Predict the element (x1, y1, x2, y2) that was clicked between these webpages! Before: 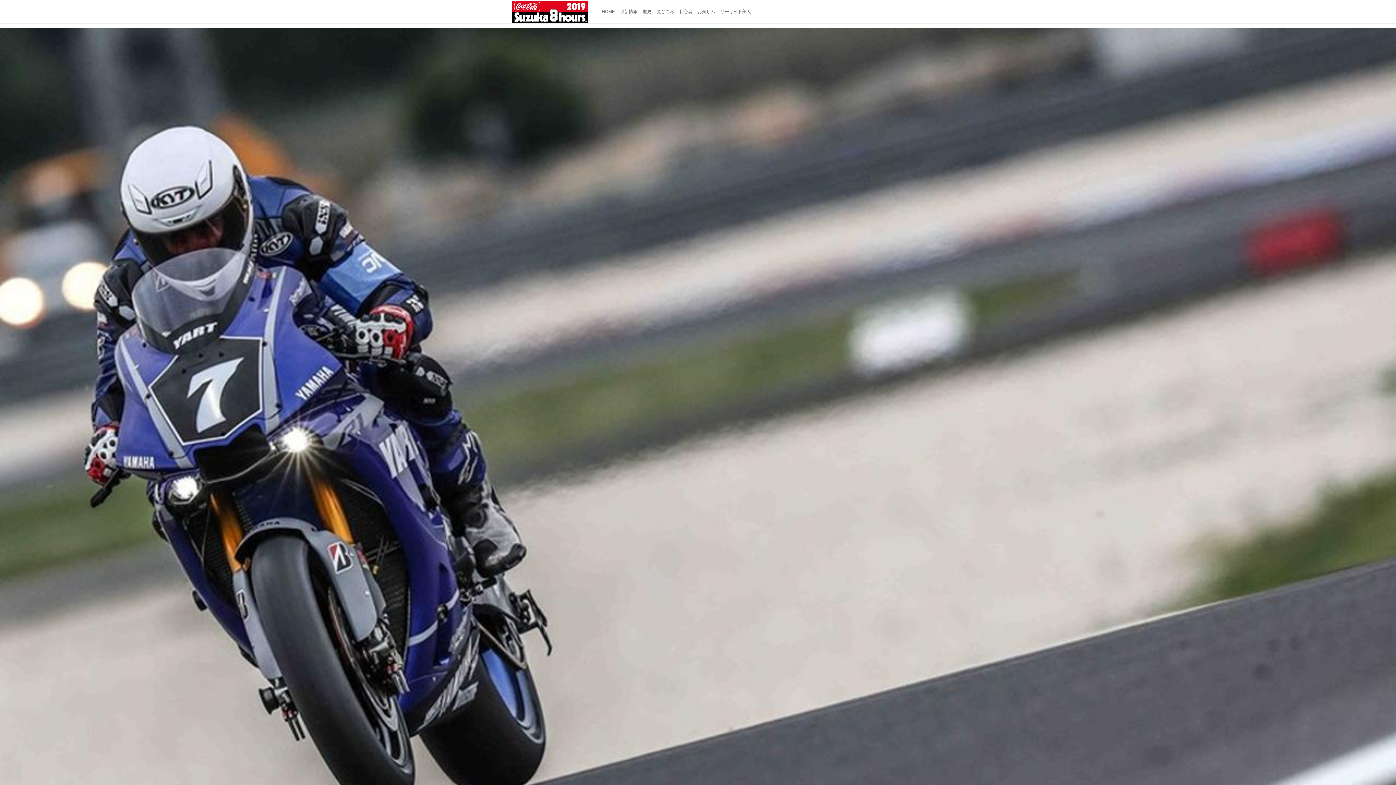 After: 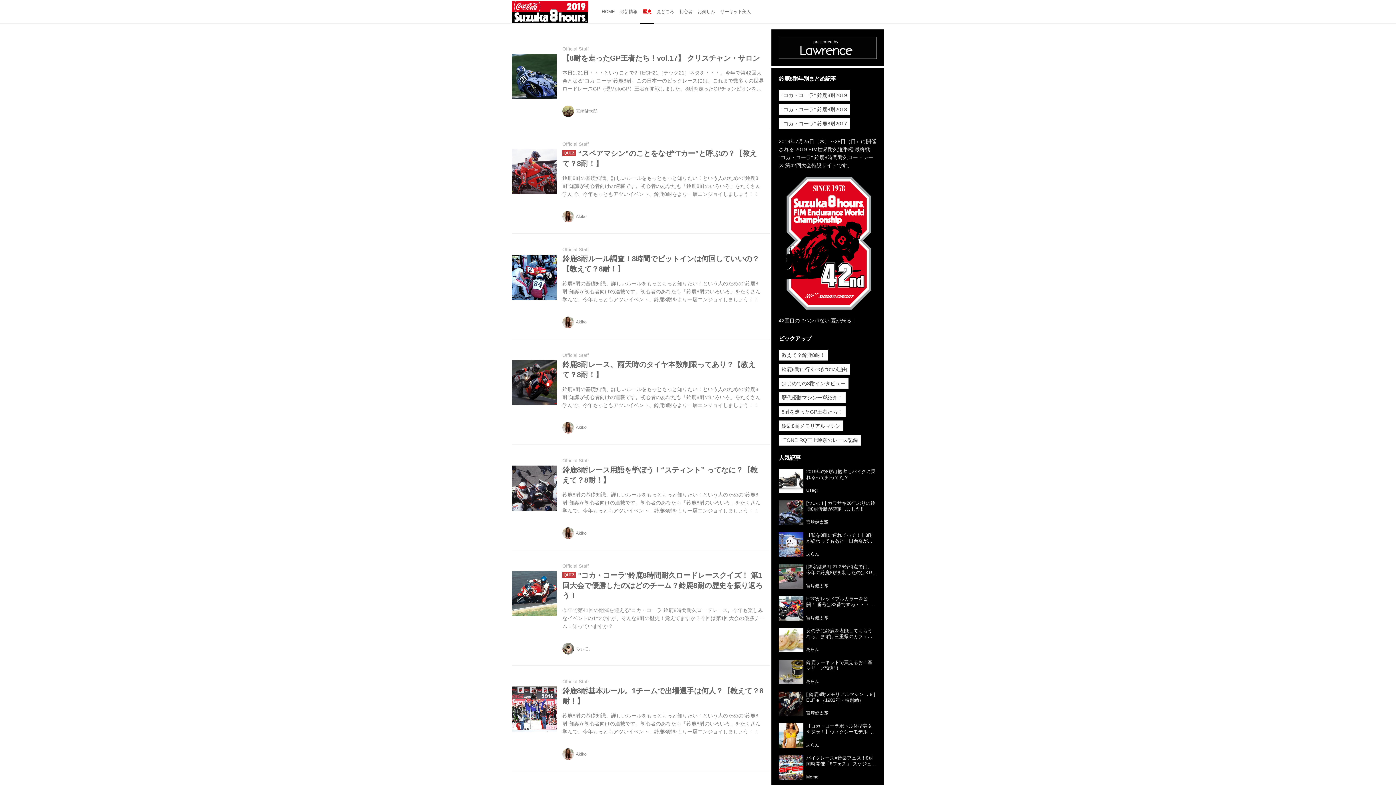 Action: label: 歴史 bbox: (640, 0, 654, 23)